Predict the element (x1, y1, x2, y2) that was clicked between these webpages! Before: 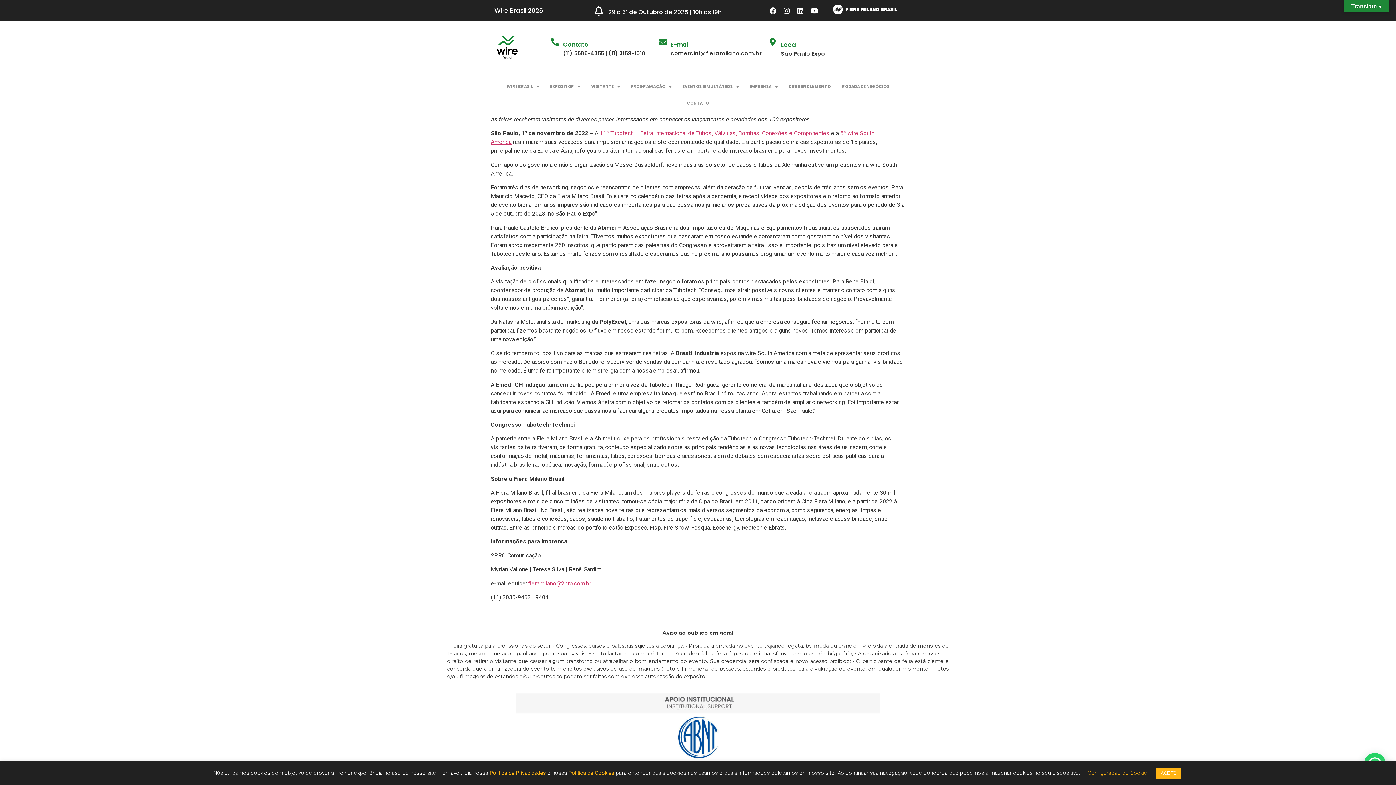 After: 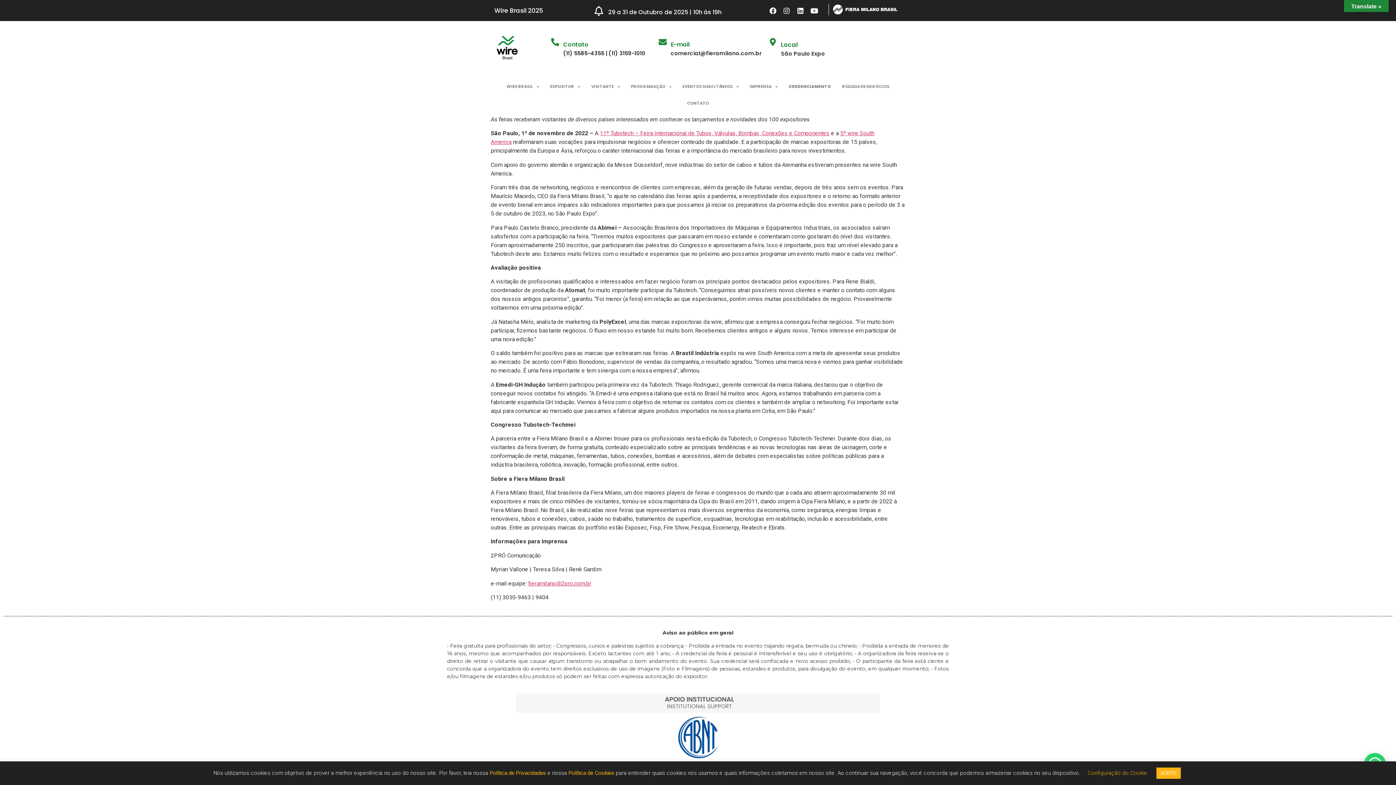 Action: bbox: (658, 38, 666, 46)